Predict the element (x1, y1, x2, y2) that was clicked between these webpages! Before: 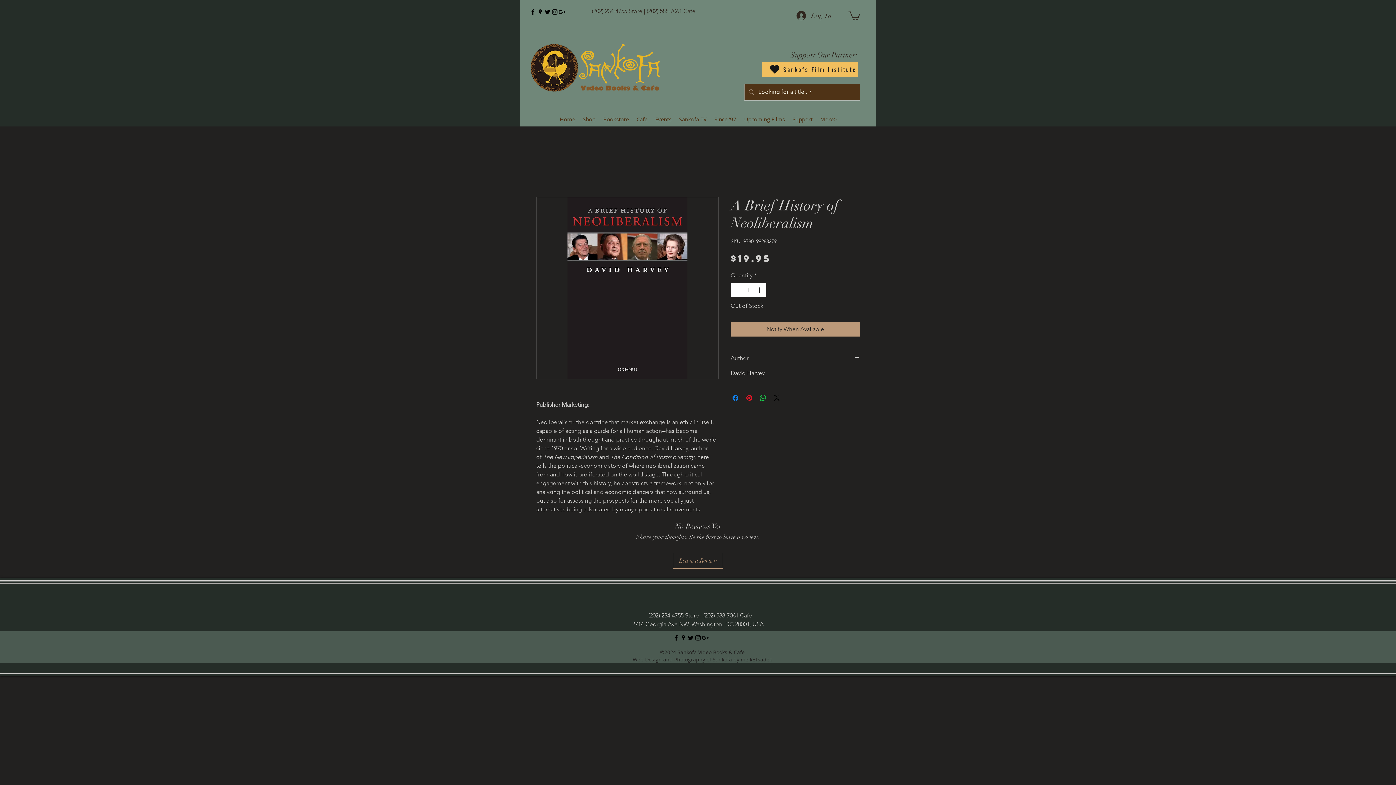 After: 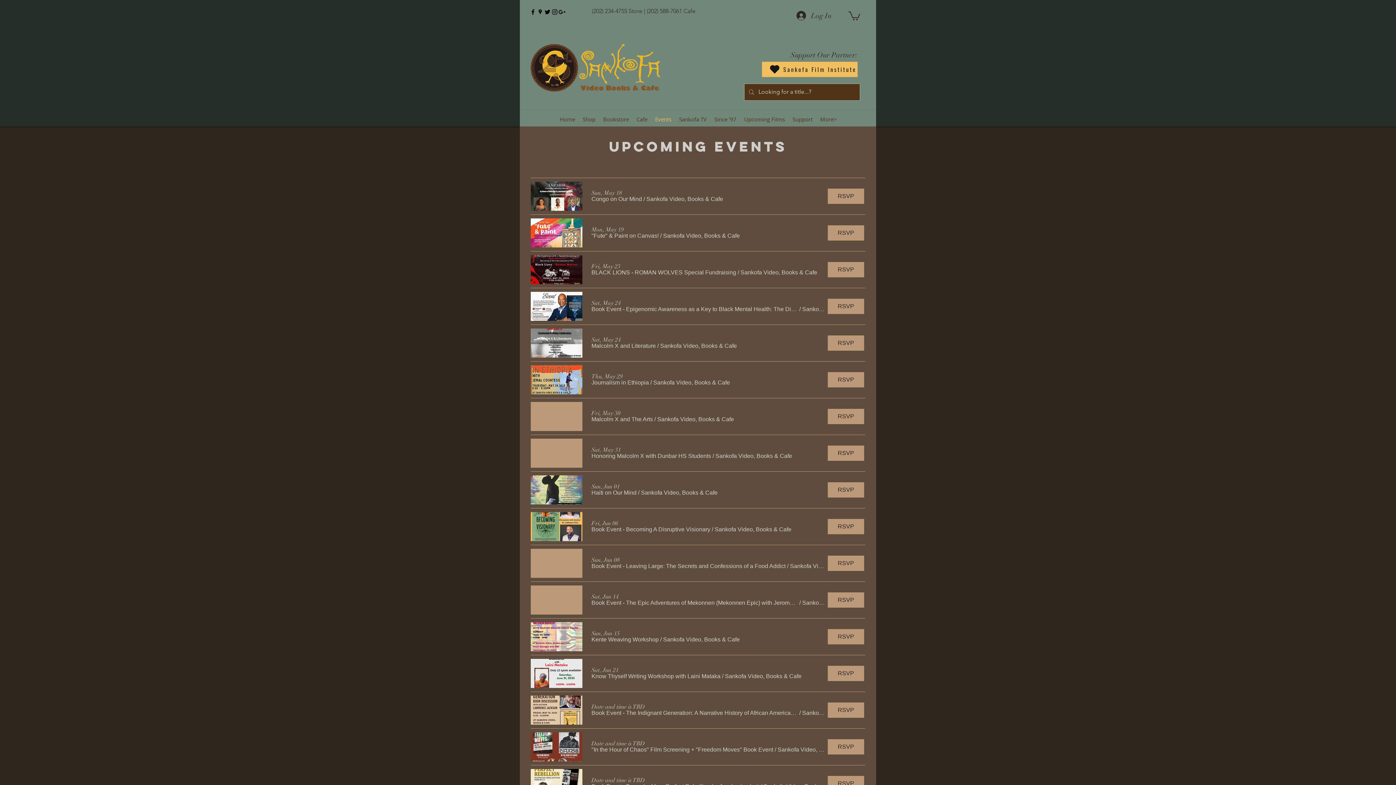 Action: bbox: (651, 111, 675, 126) label: Events